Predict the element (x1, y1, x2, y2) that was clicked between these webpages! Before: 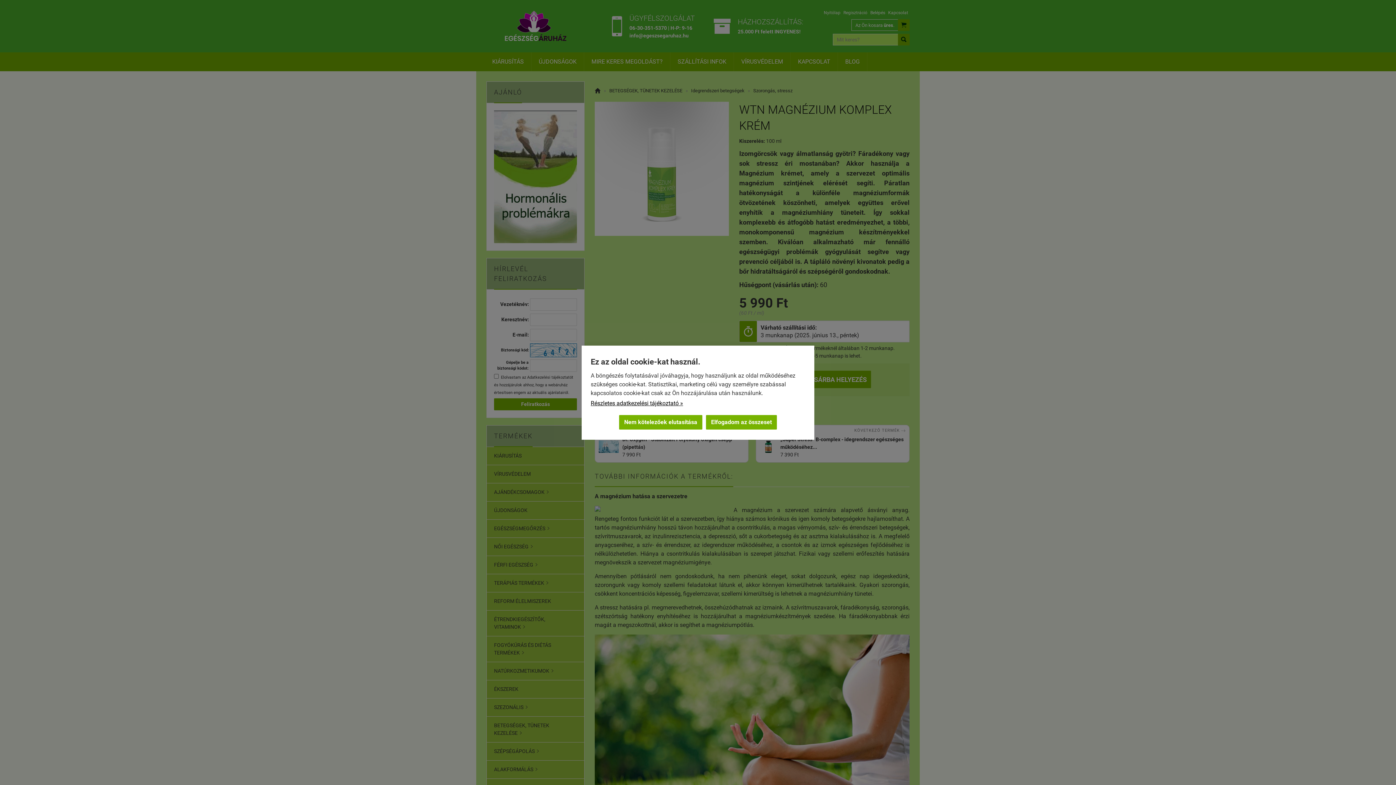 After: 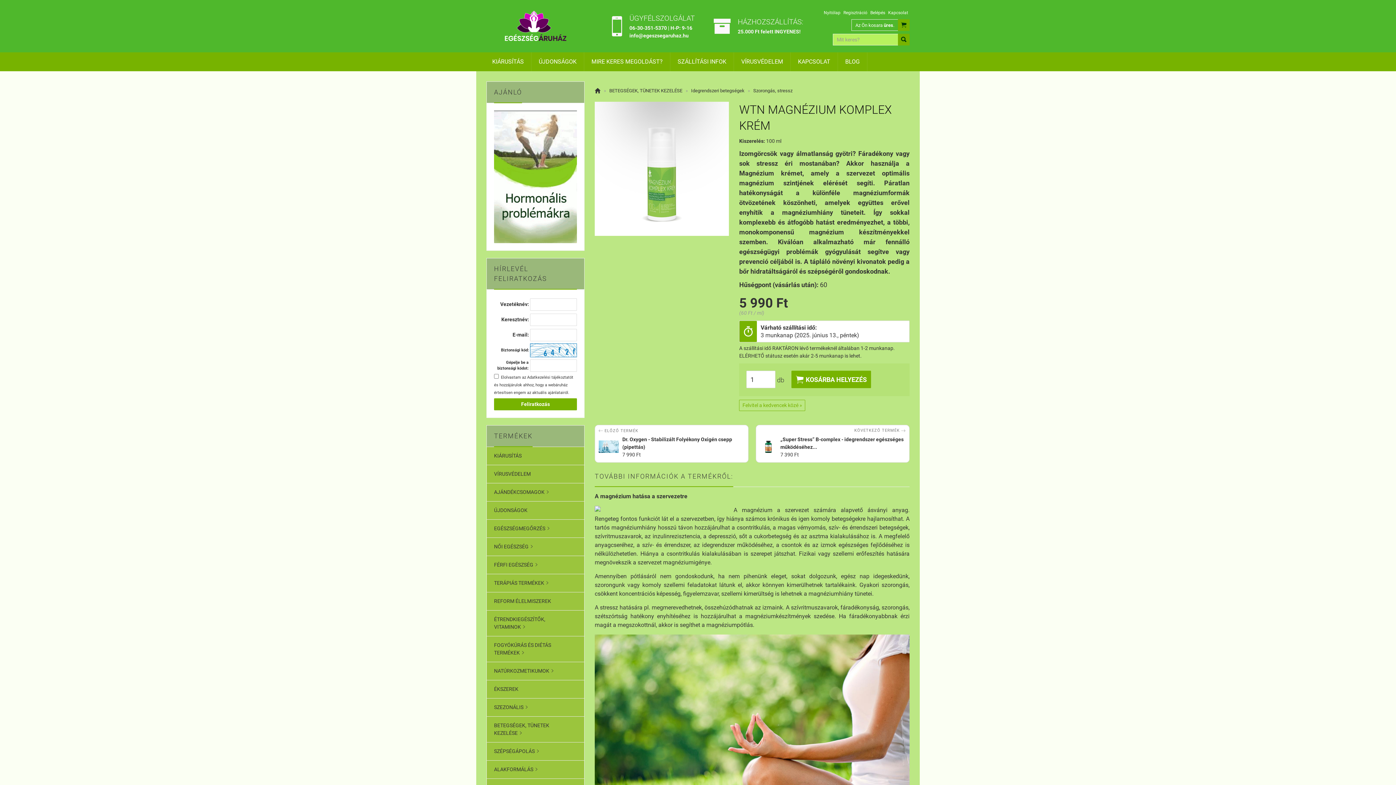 Action: label: Elfogadom az összeset bbox: (706, 415, 777, 429)